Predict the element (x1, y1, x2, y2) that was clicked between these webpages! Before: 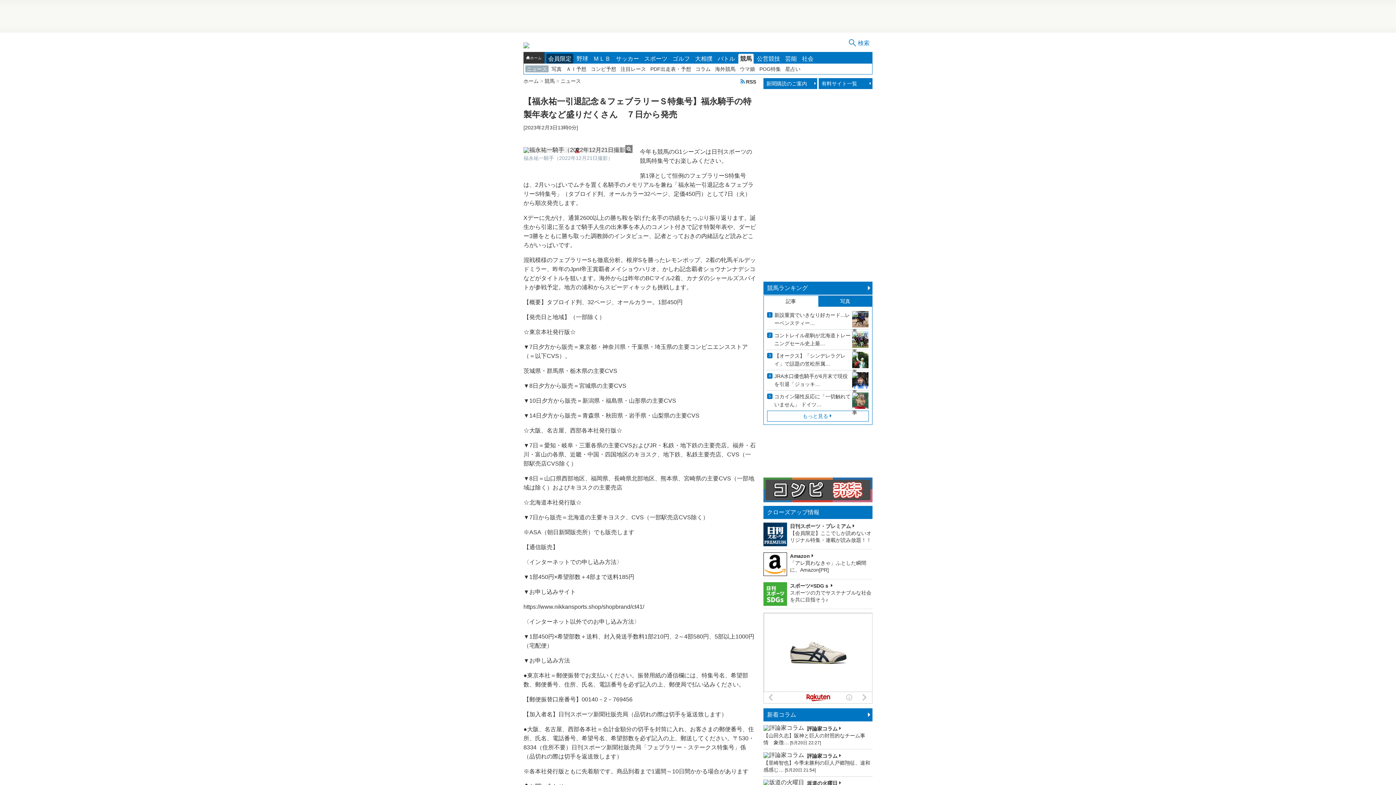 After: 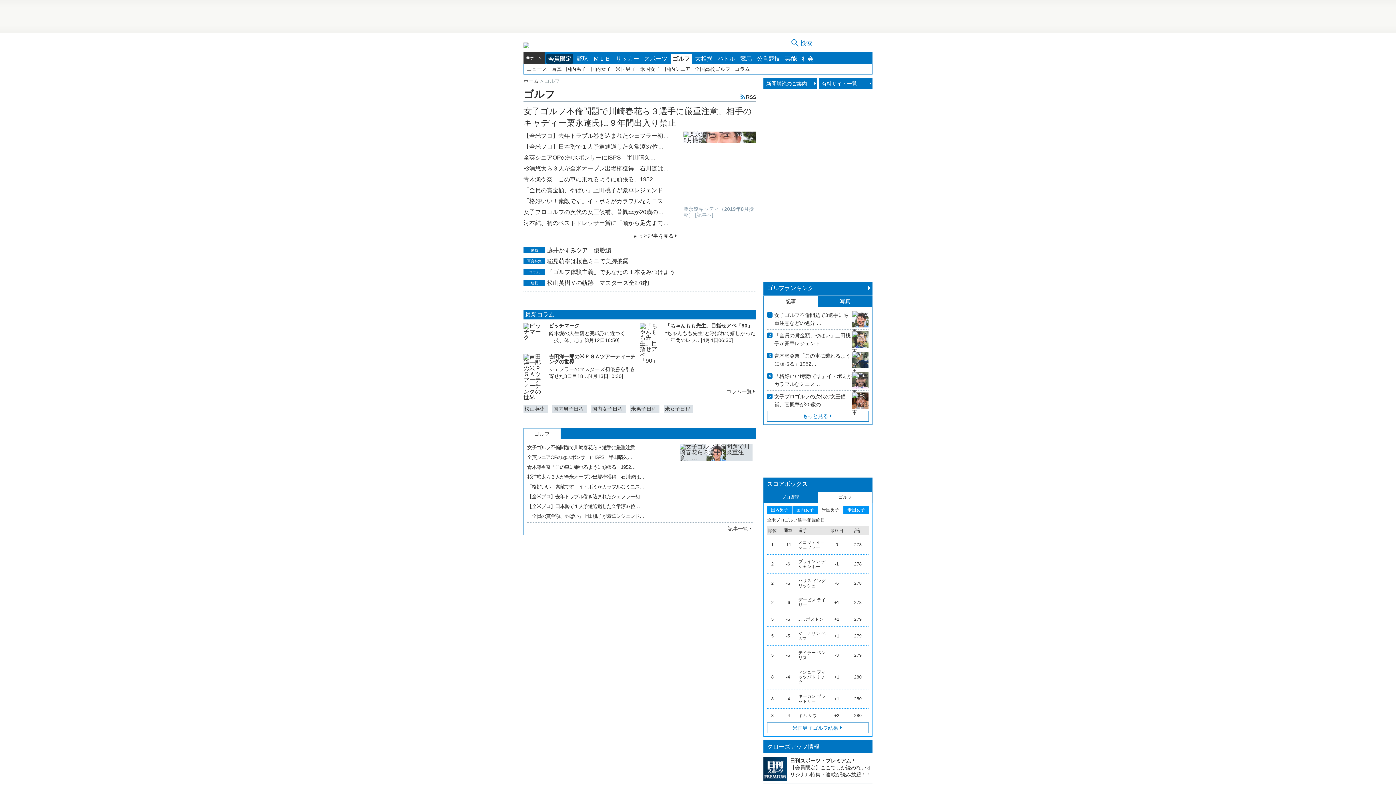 Action: label: ゴルフ bbox: (670, 53, 692, 63)